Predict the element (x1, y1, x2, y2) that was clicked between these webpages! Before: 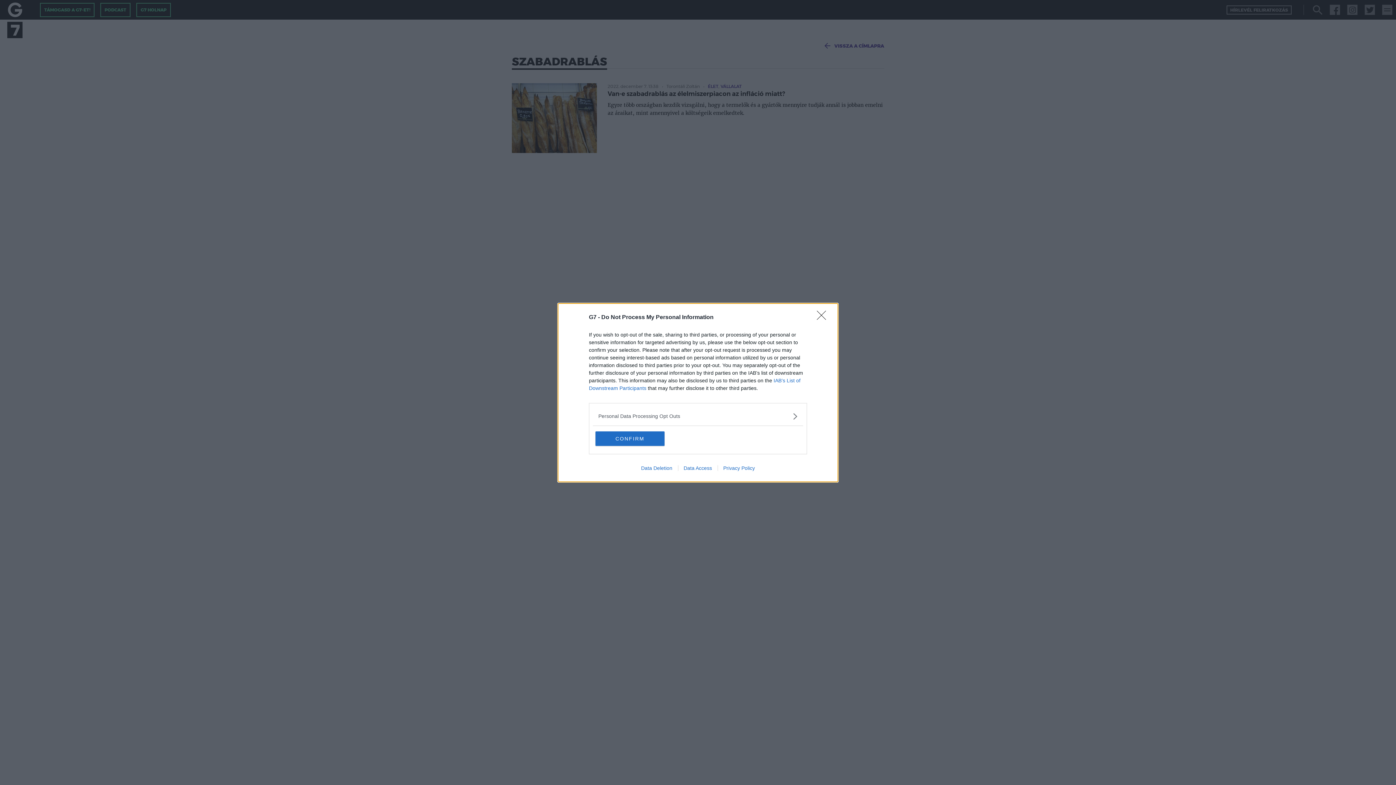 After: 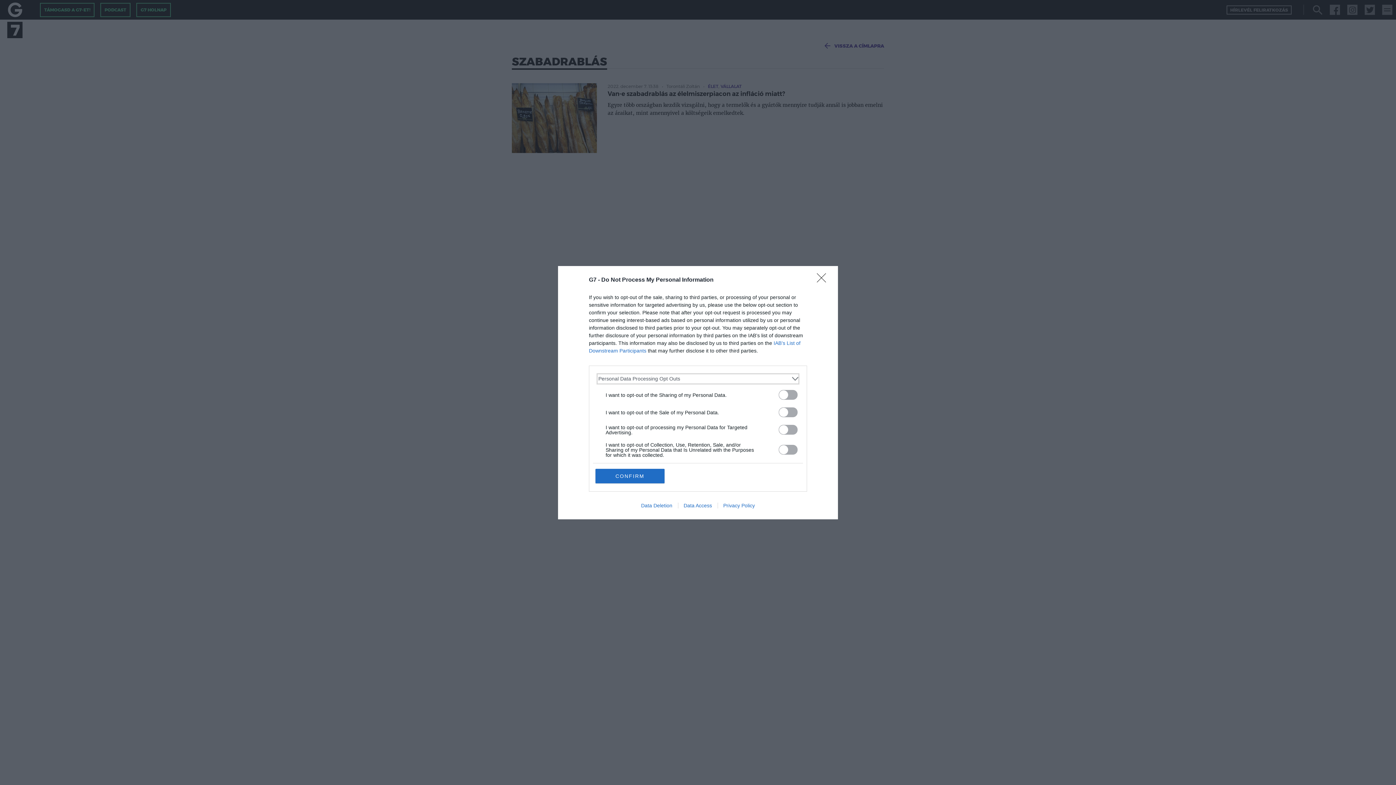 Action: label: Opt-Outs bbox: (598, 412, 797, 420)